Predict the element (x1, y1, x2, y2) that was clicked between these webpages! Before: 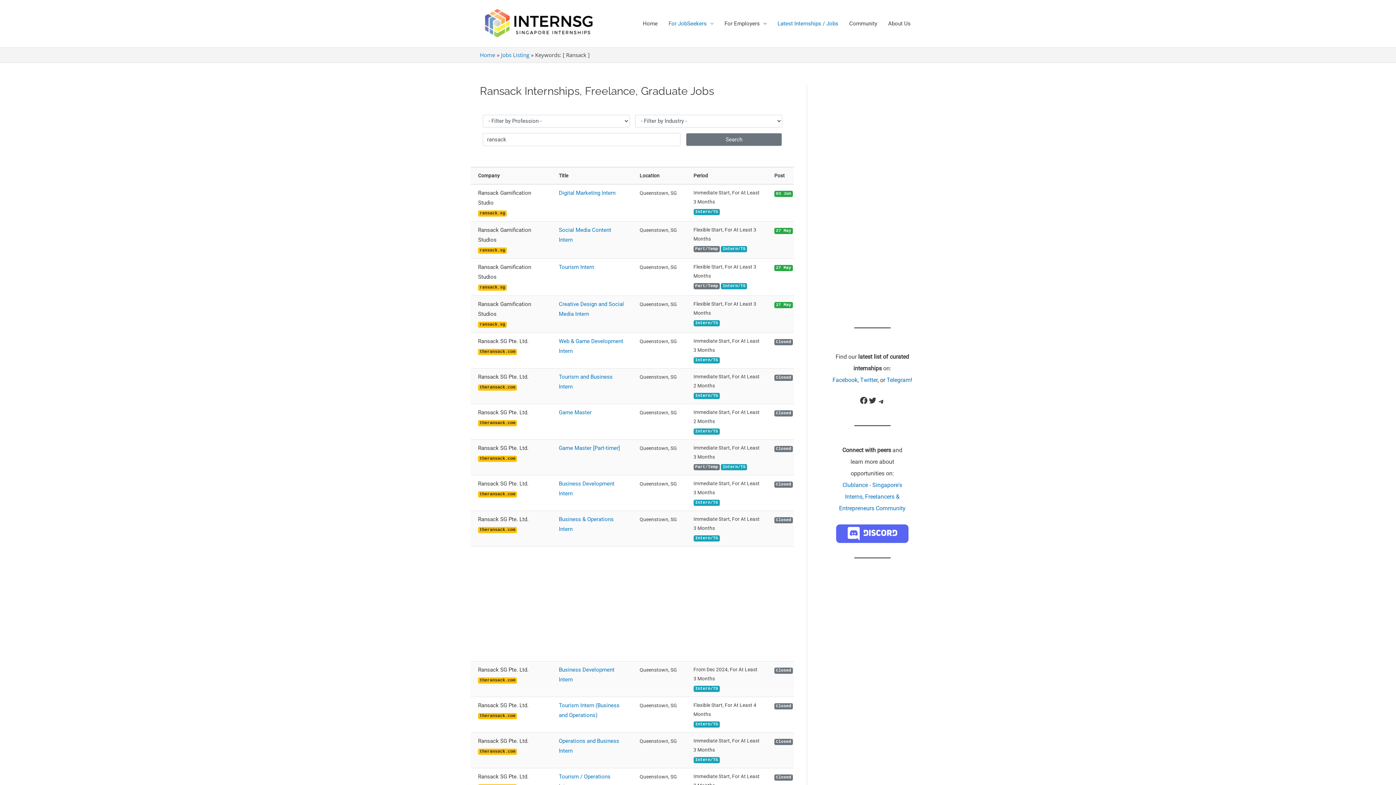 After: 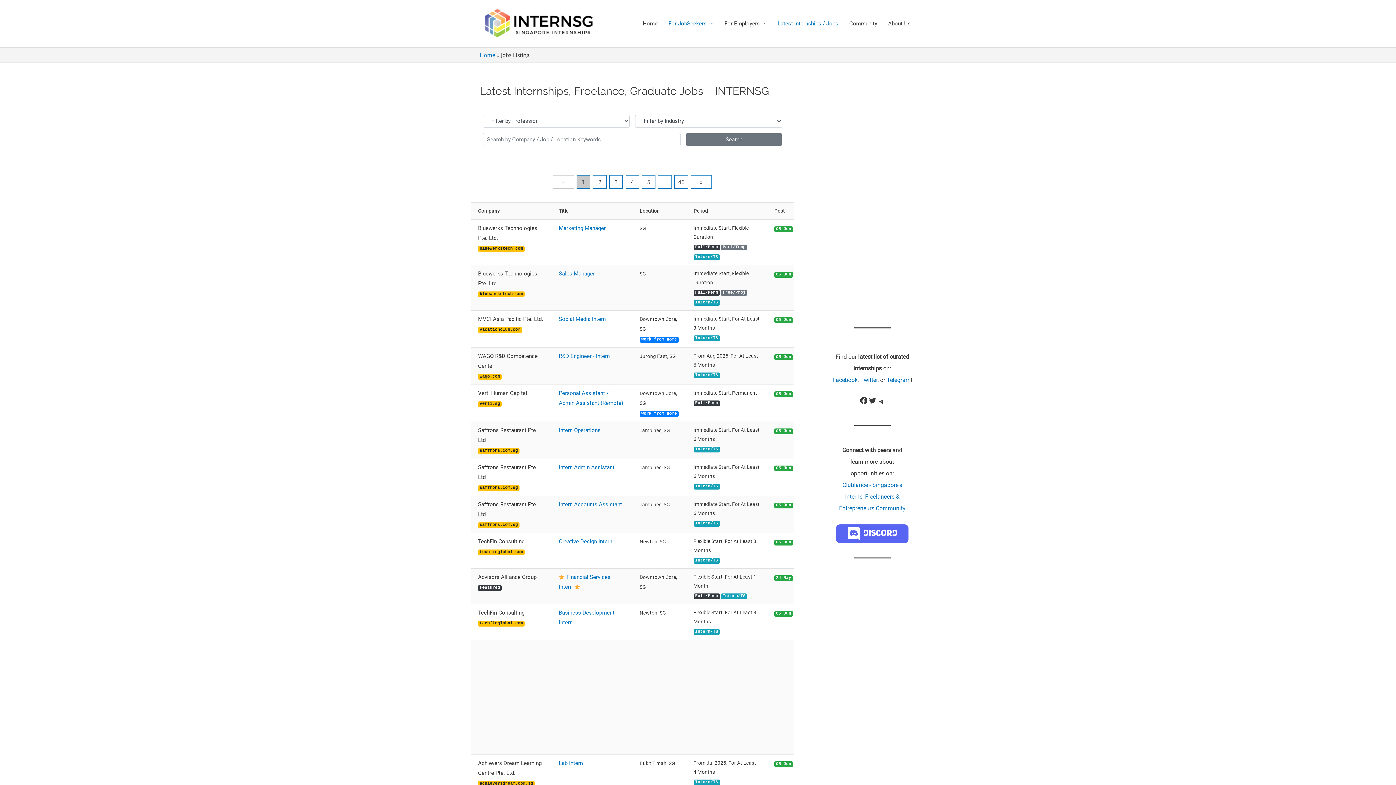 Action: bbox: (501, 51, 529, 58) label: Jobs Listing